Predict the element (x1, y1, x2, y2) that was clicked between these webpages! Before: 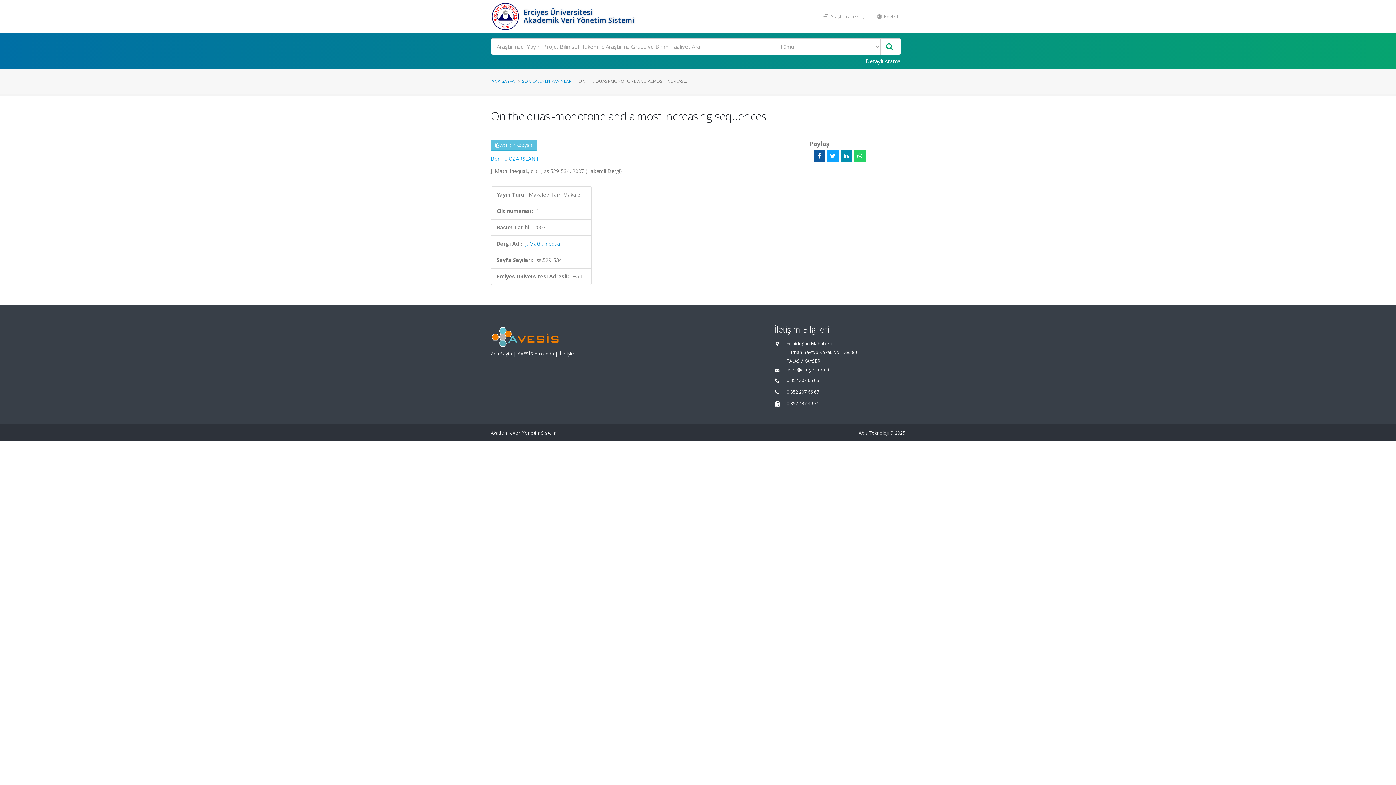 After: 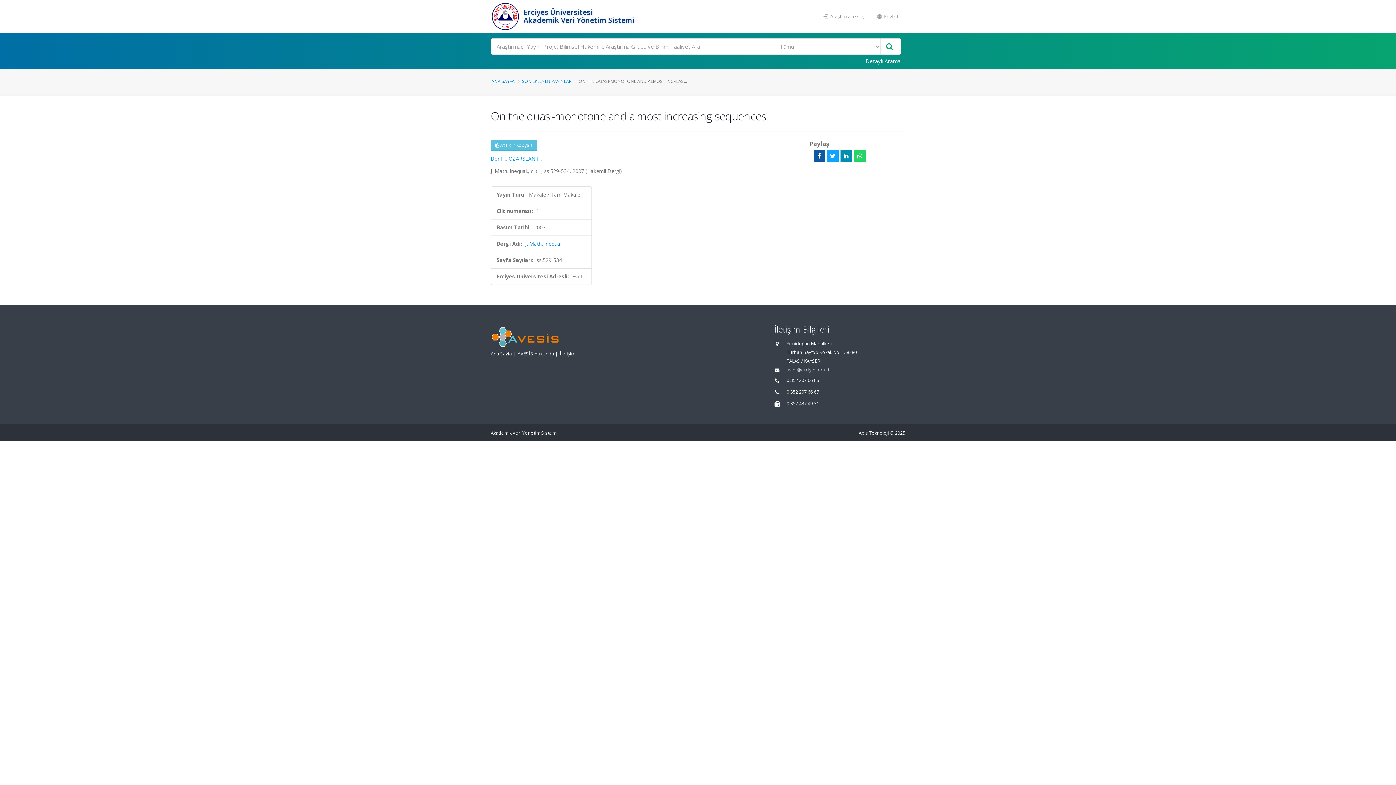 Action: bbox: (786, 366, 831, 373) label: aves@erciyes.edu.tr